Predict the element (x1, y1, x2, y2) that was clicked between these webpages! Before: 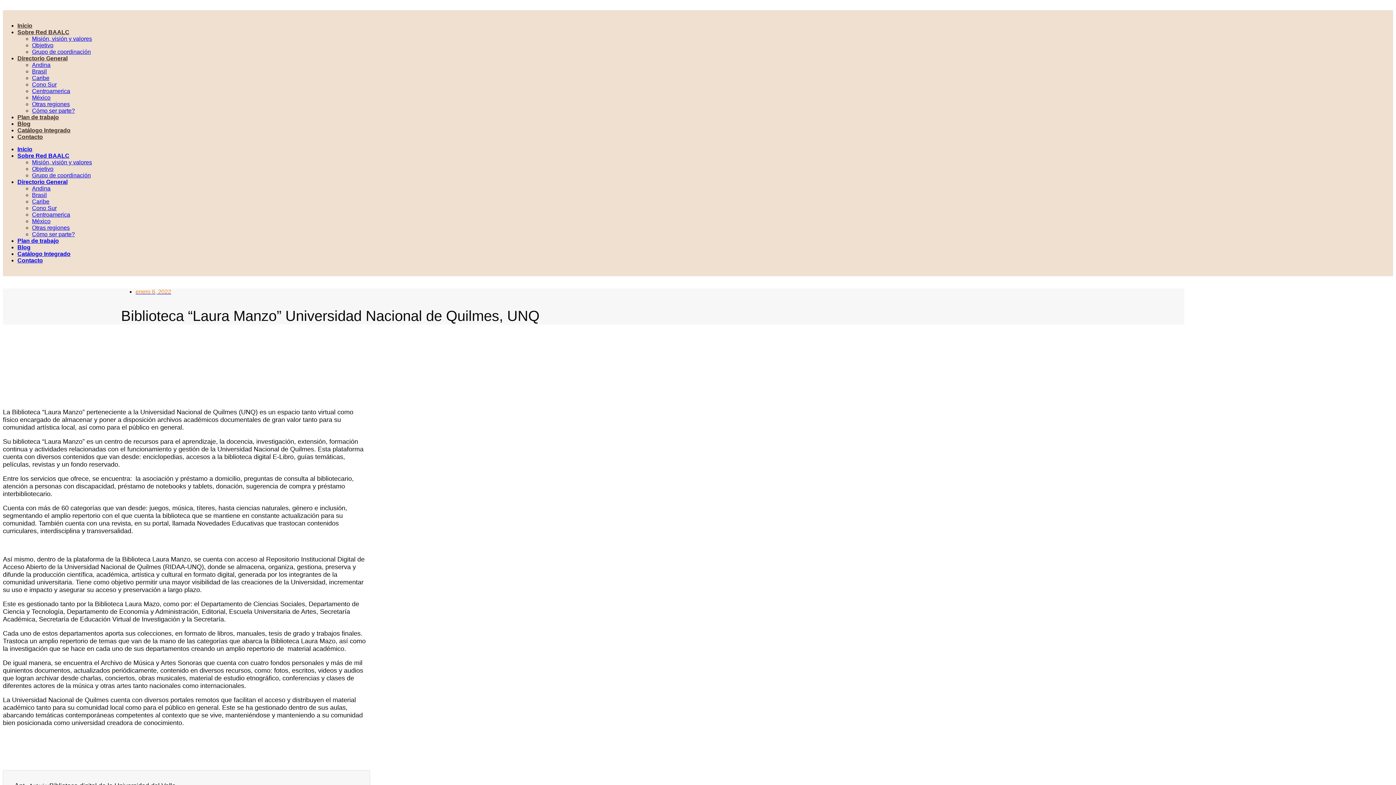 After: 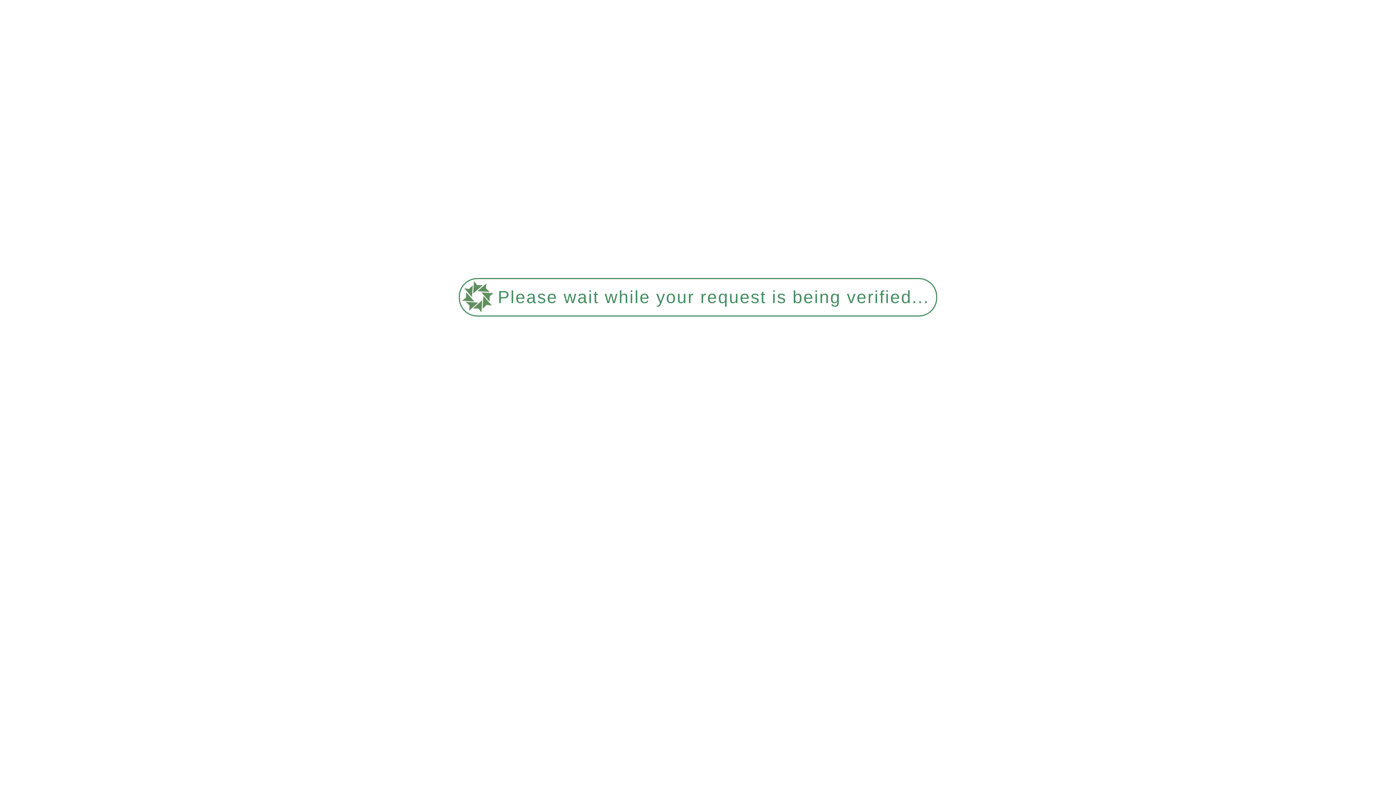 Action: bbox: (32, 48, 90, 54) label: Grupo de coordinación